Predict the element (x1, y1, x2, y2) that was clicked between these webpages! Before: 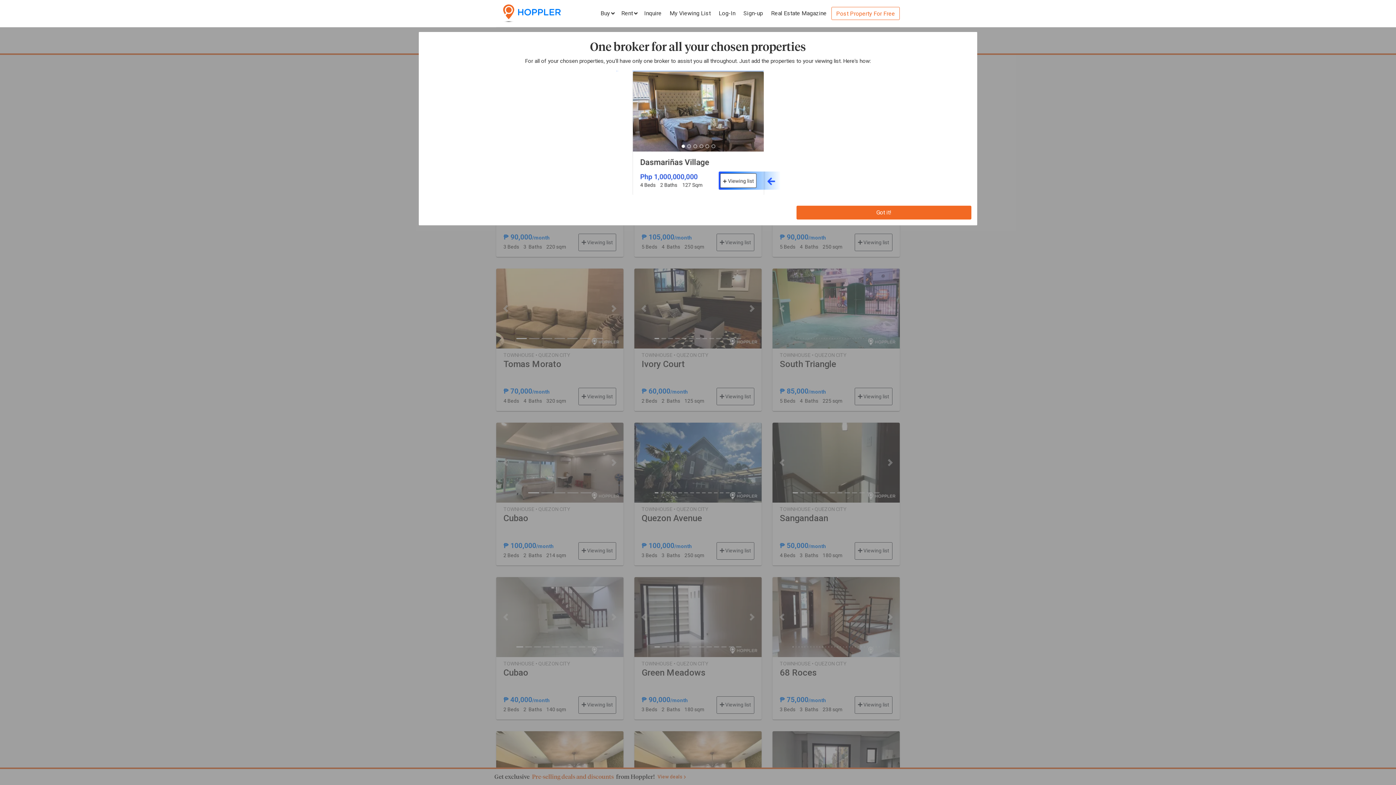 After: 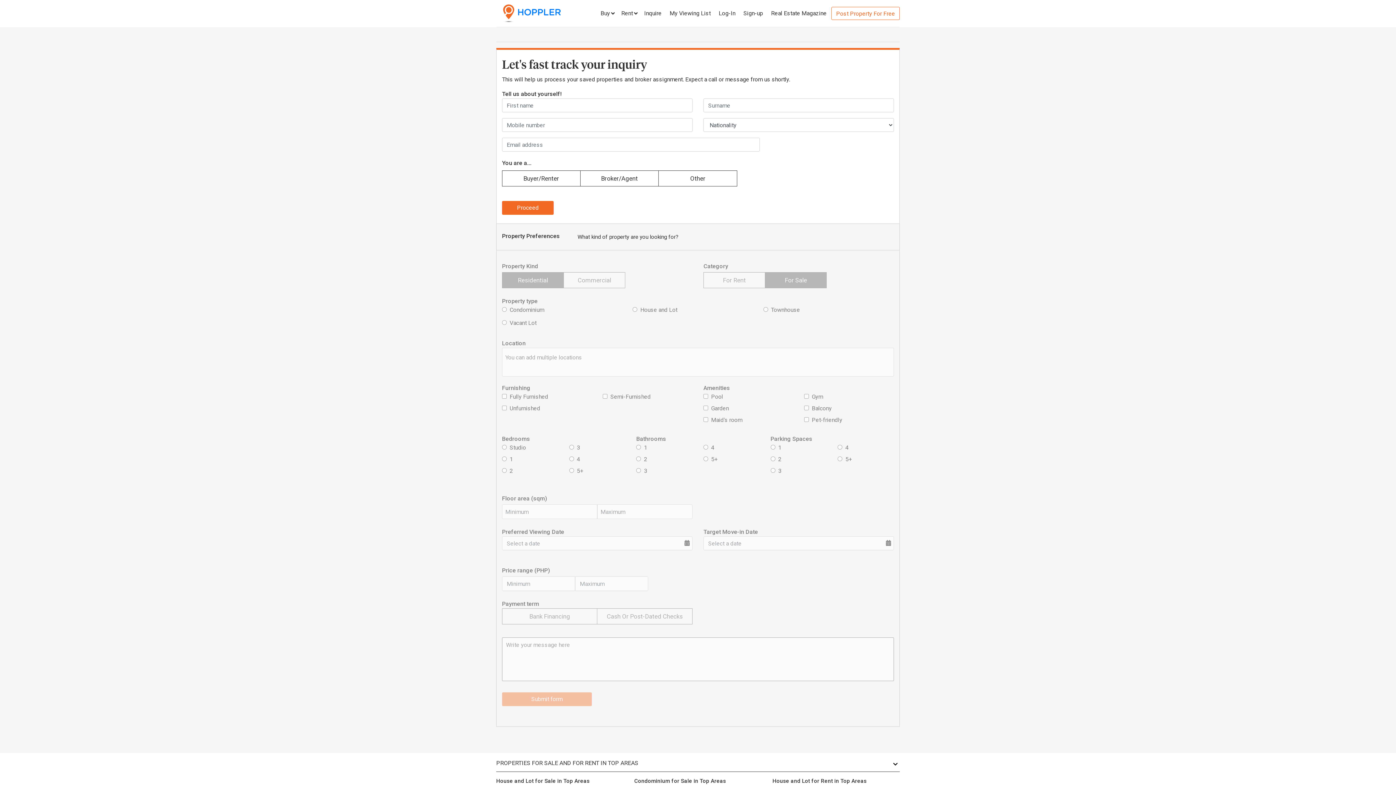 Action: bbox: (641, 7, 665, 19) label: Inquire